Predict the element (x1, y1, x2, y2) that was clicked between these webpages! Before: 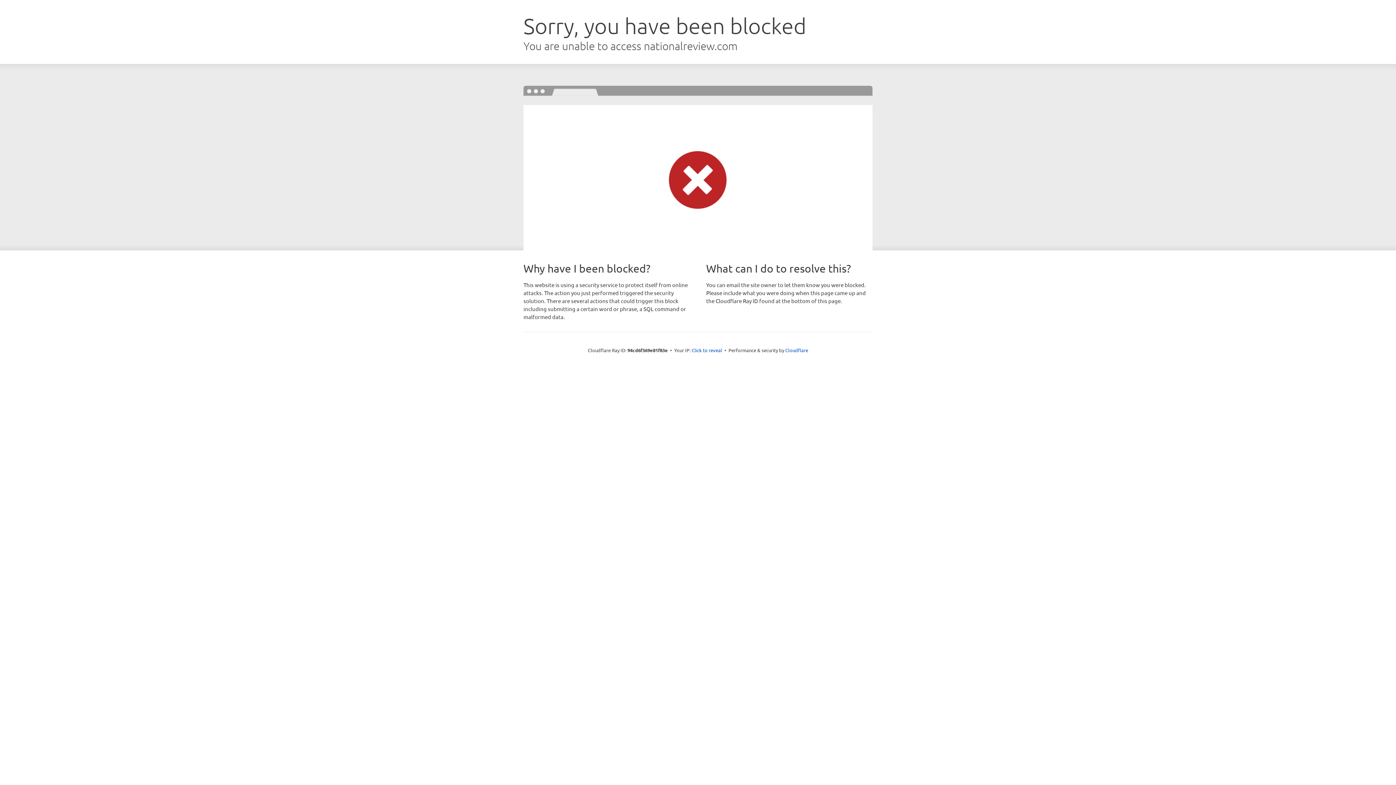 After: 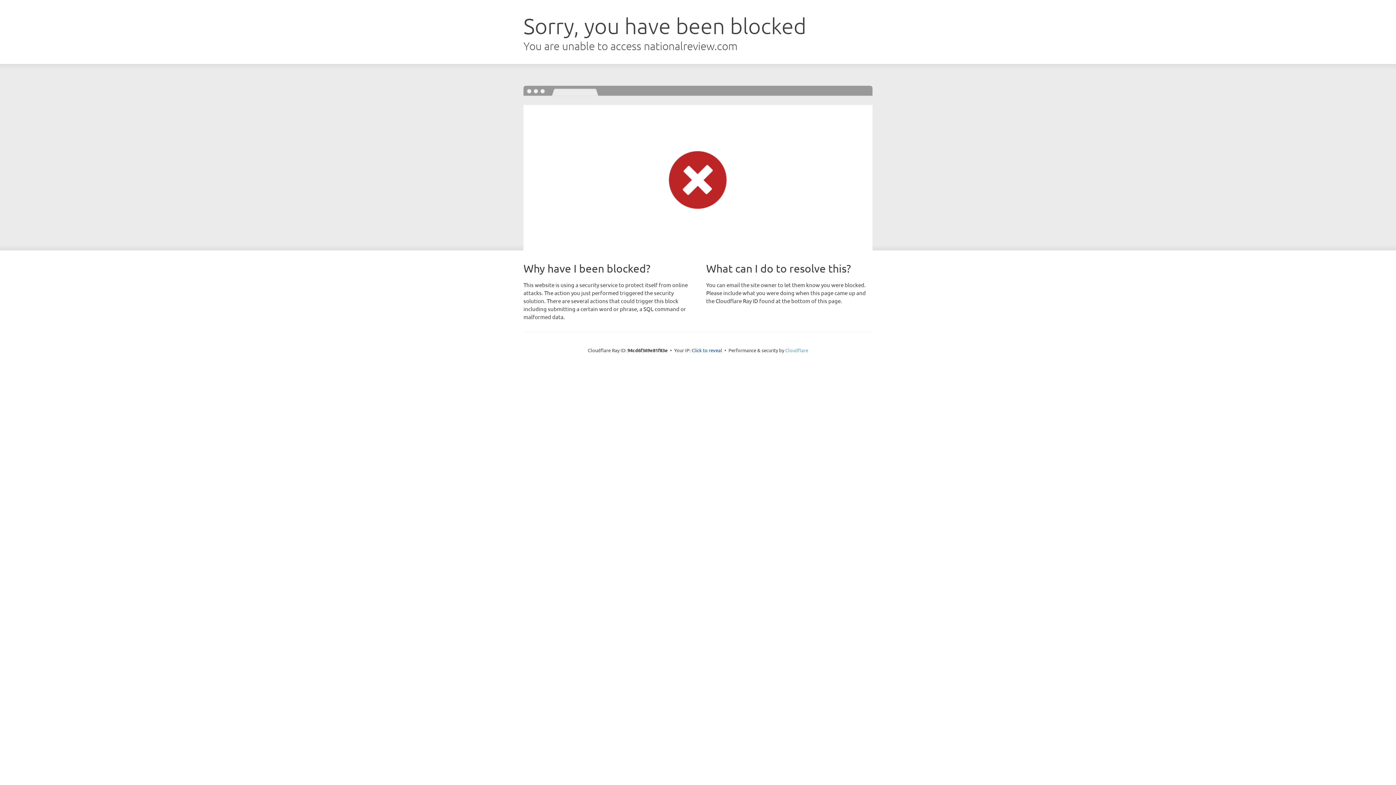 Action: label: Cloudflare bbox: (785, 347, 808, 353)